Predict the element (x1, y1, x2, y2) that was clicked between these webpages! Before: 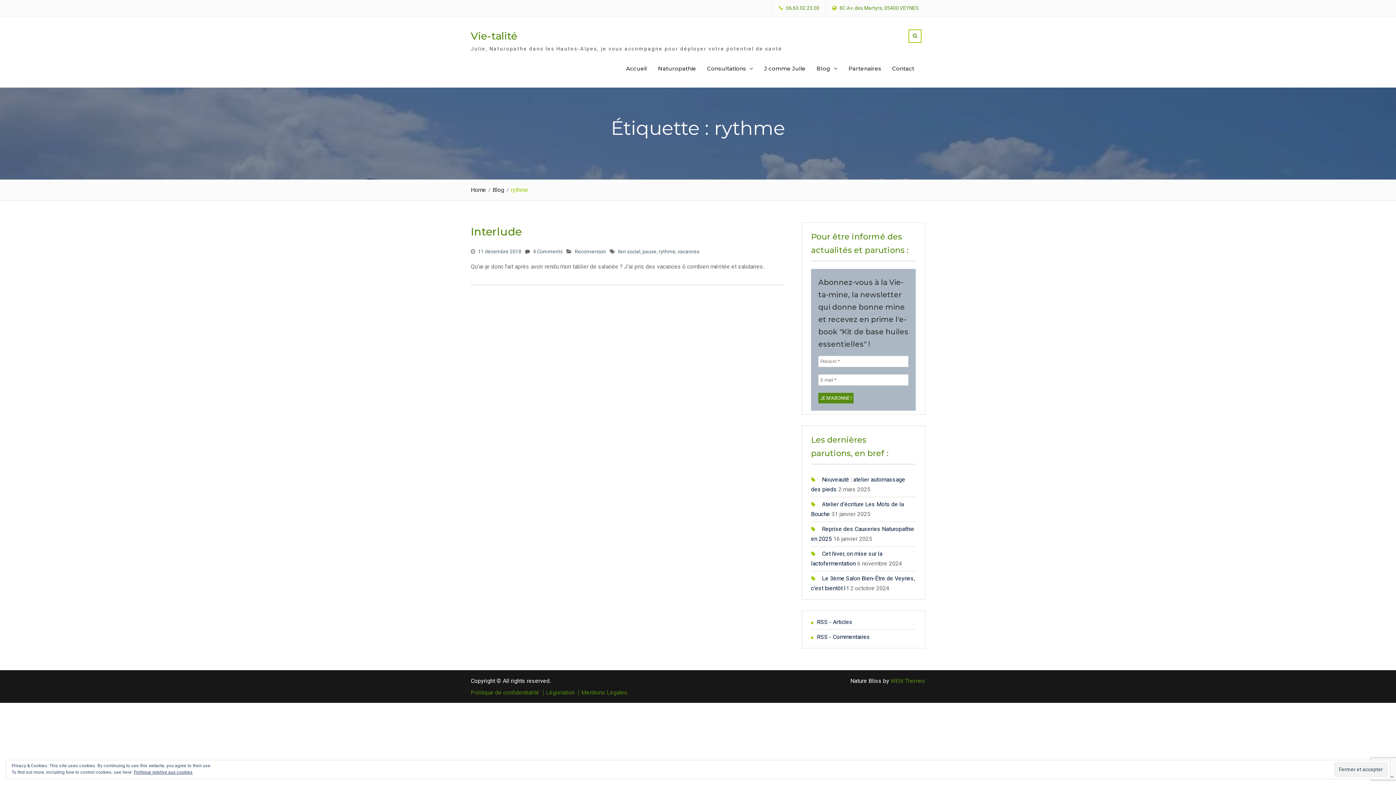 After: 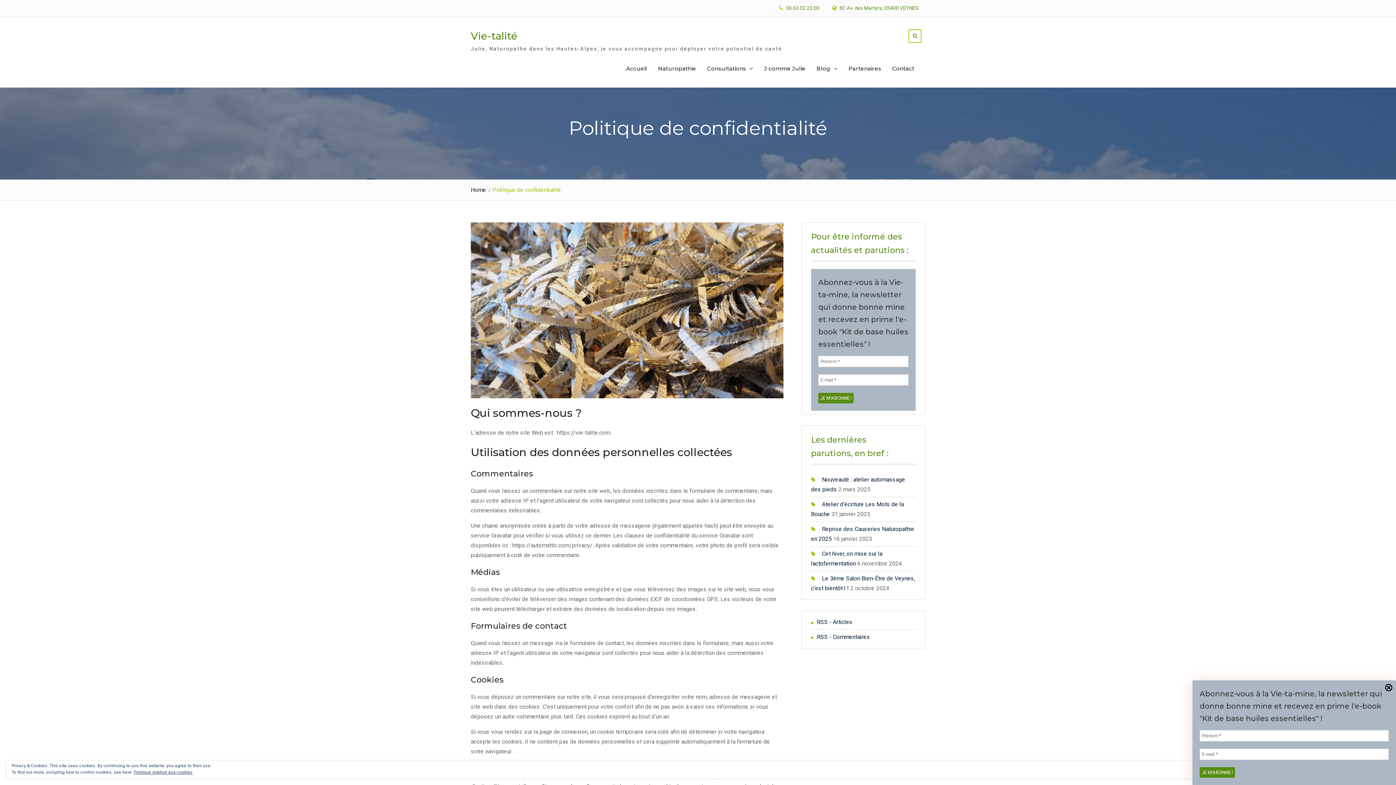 Action: bbox: (470, 690, 539, 696) label: Politique de confidentialité